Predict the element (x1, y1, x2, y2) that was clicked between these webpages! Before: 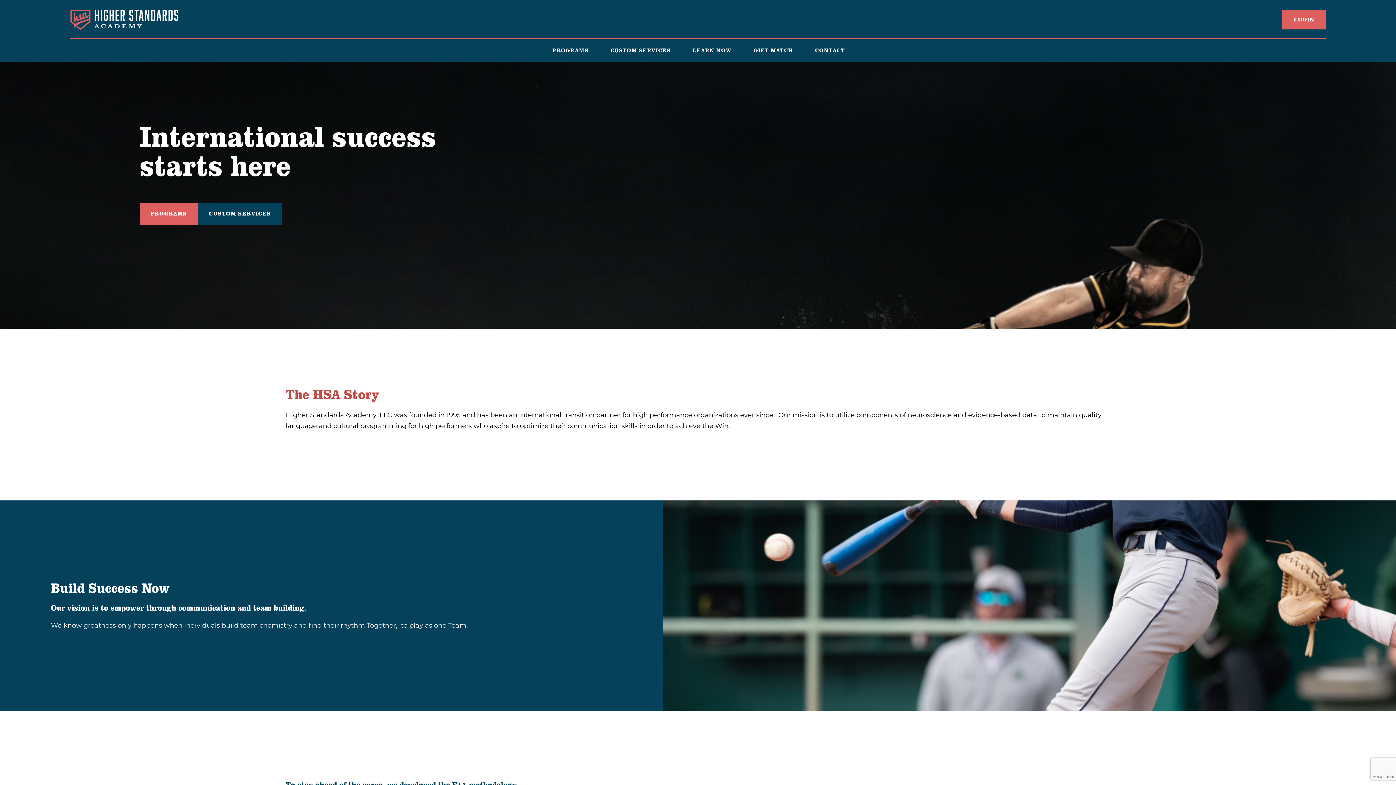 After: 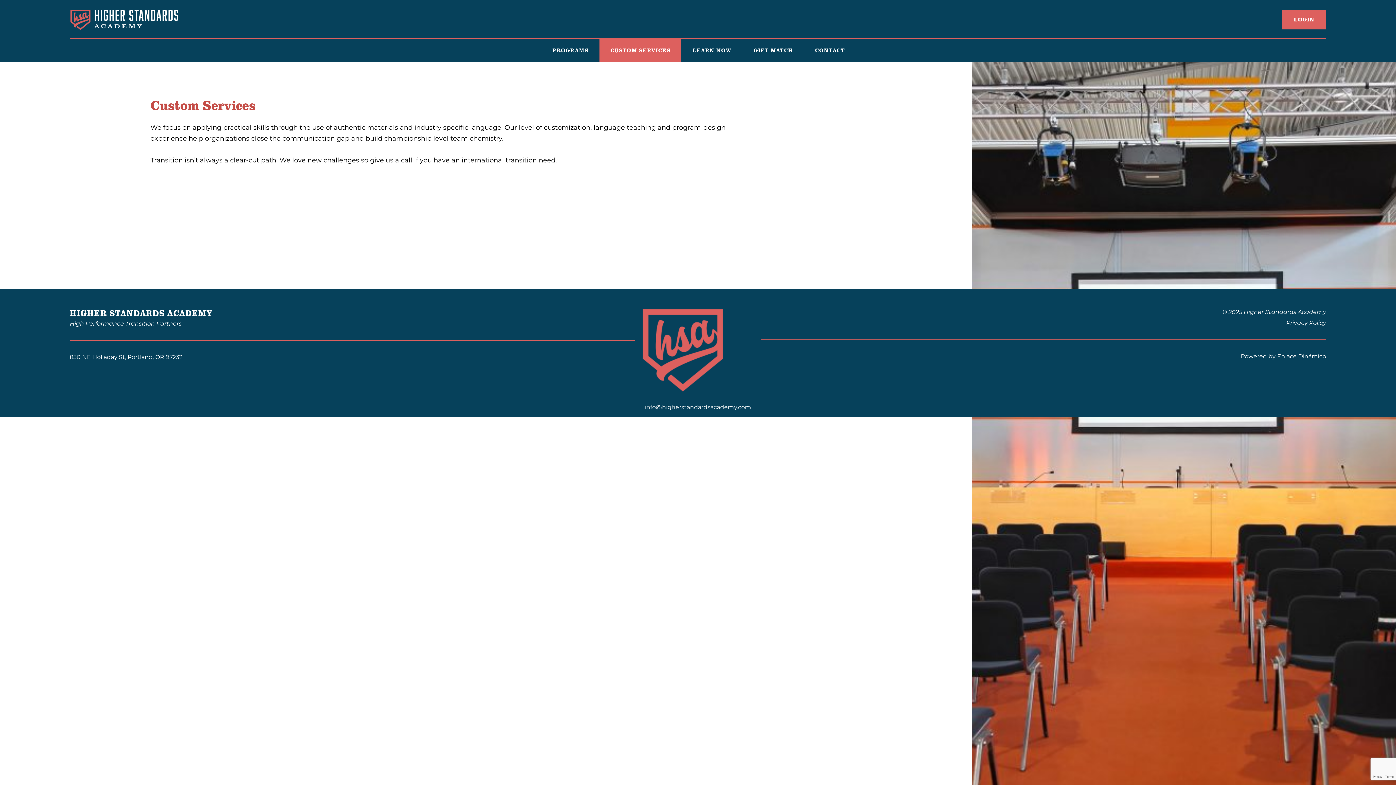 Action: bbox: (198, 202, 282, 224) label: CUSTOM SERVICES